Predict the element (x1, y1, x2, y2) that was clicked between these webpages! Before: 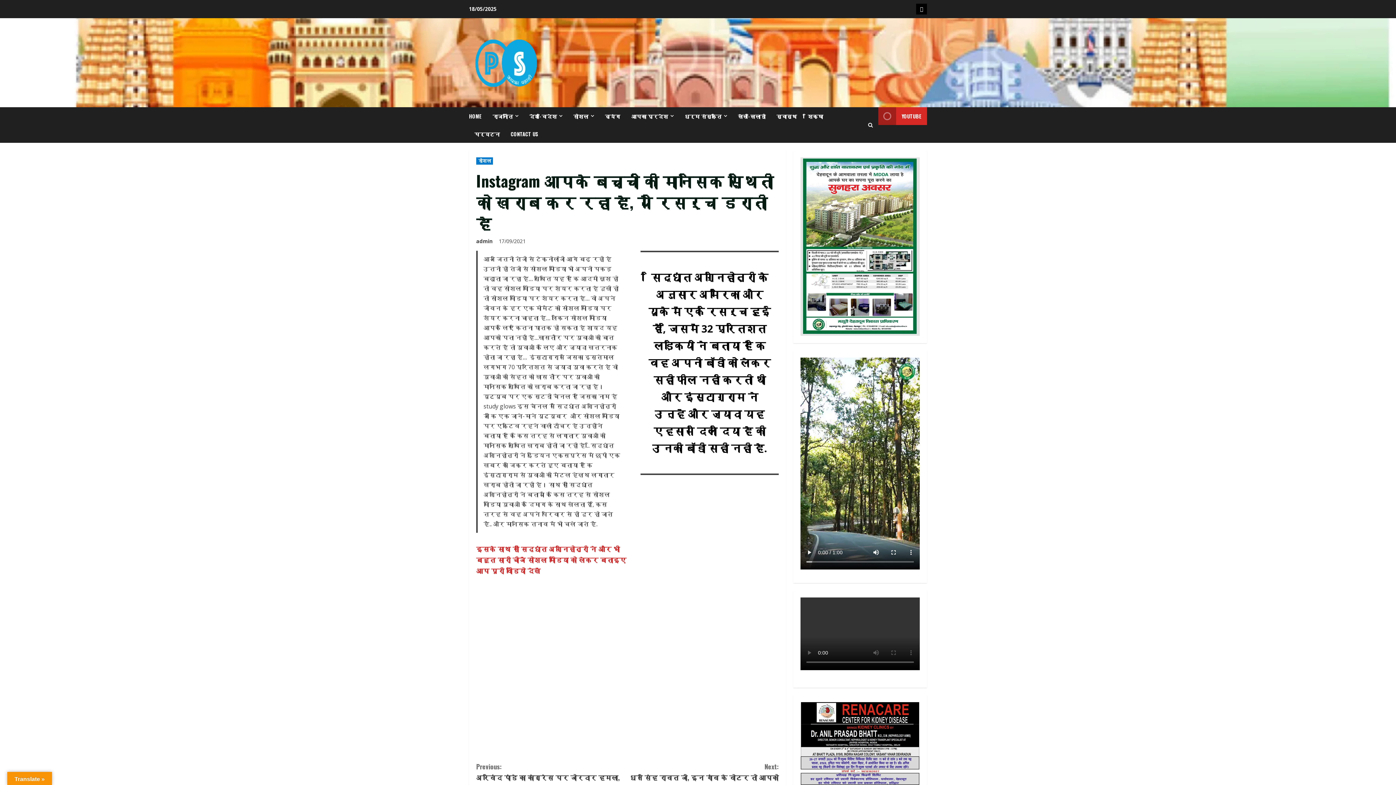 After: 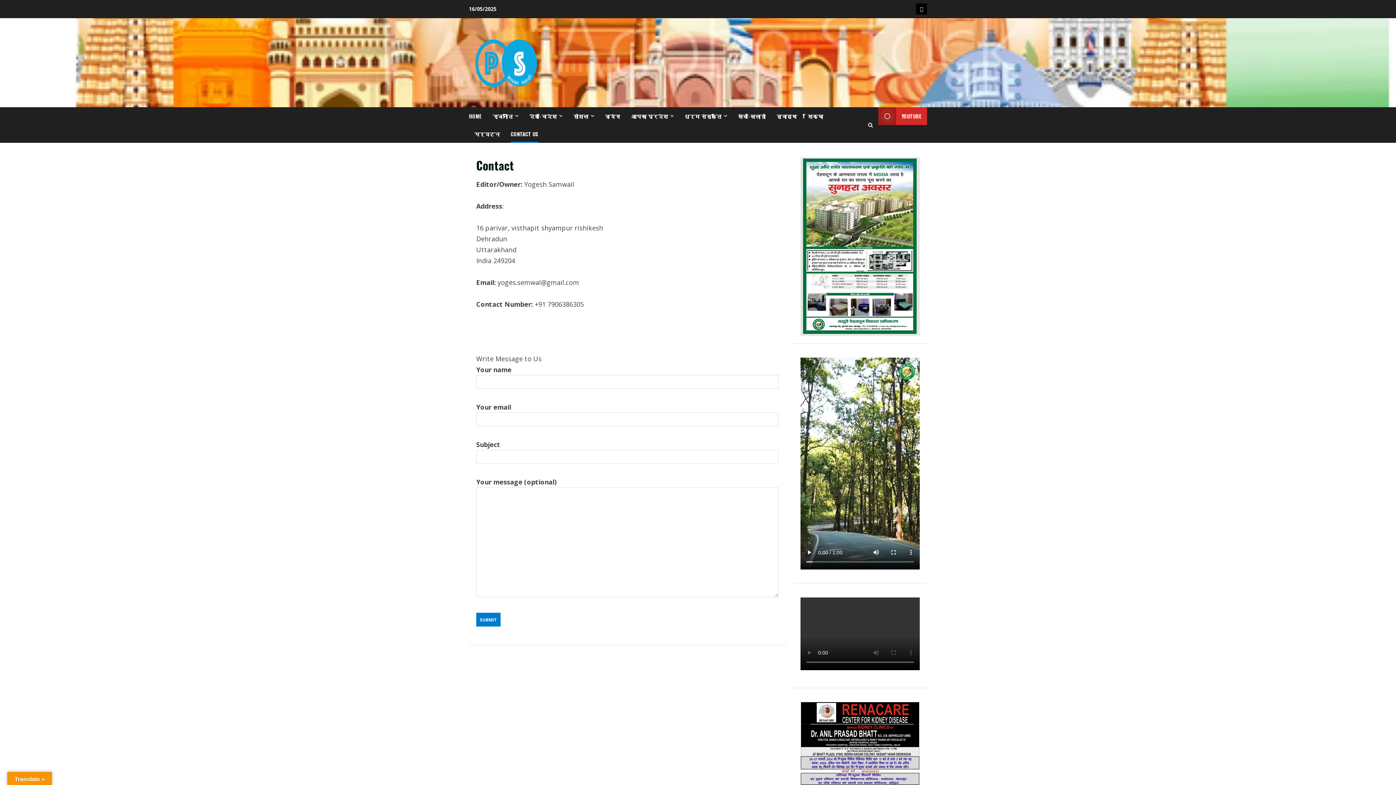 Action: bbox: (505, 125, 538, 142) label: CONTACT US